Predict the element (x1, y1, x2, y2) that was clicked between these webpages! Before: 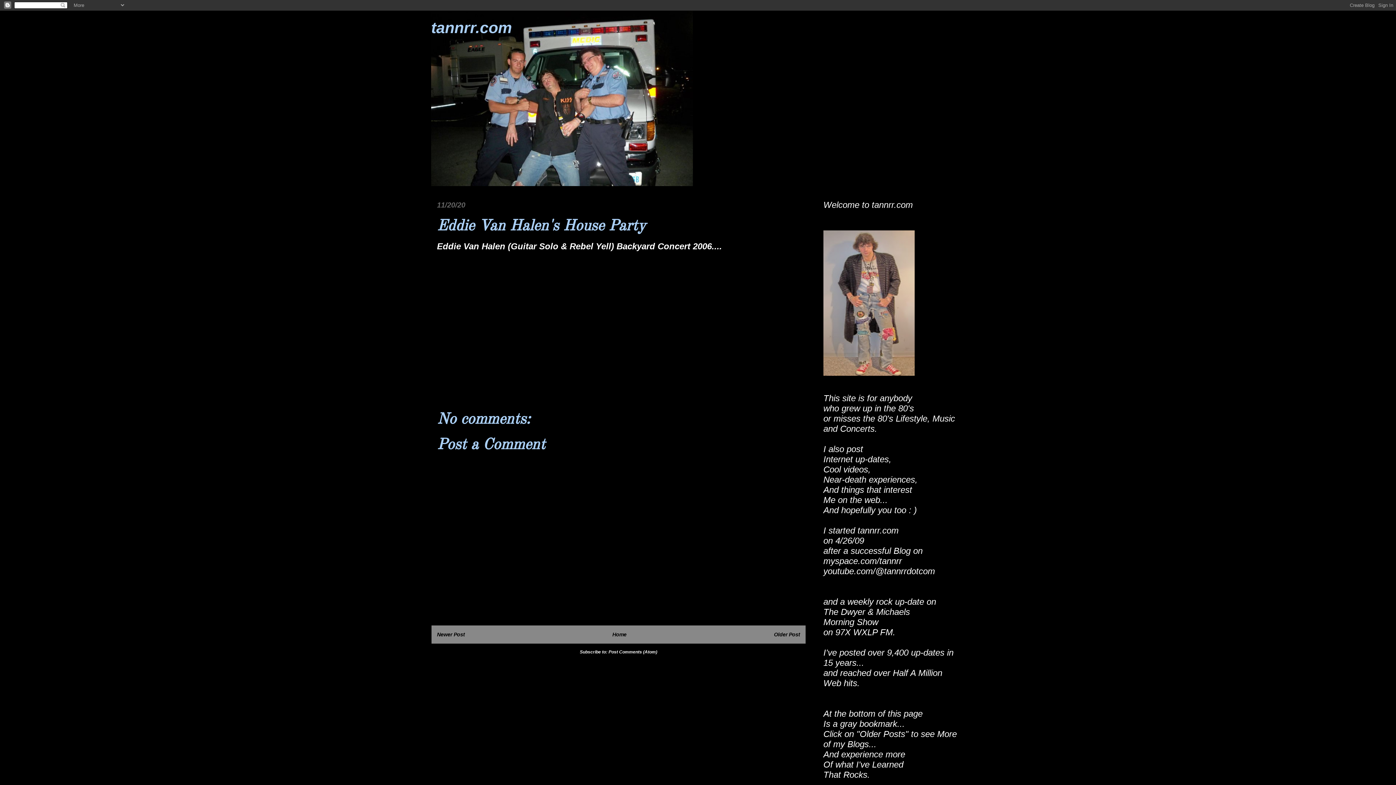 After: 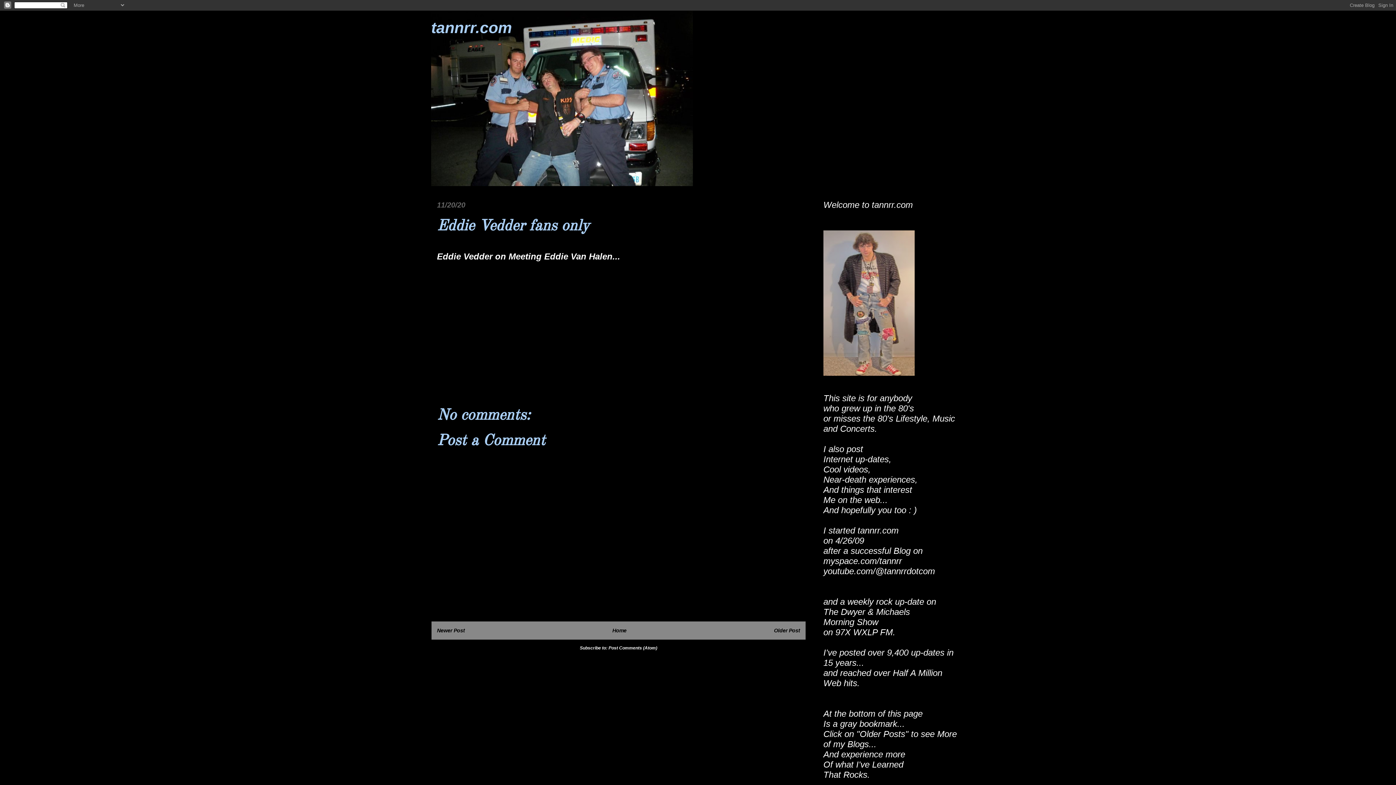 Action: bbox: (437, 632, 465, 637) label: Newer Post